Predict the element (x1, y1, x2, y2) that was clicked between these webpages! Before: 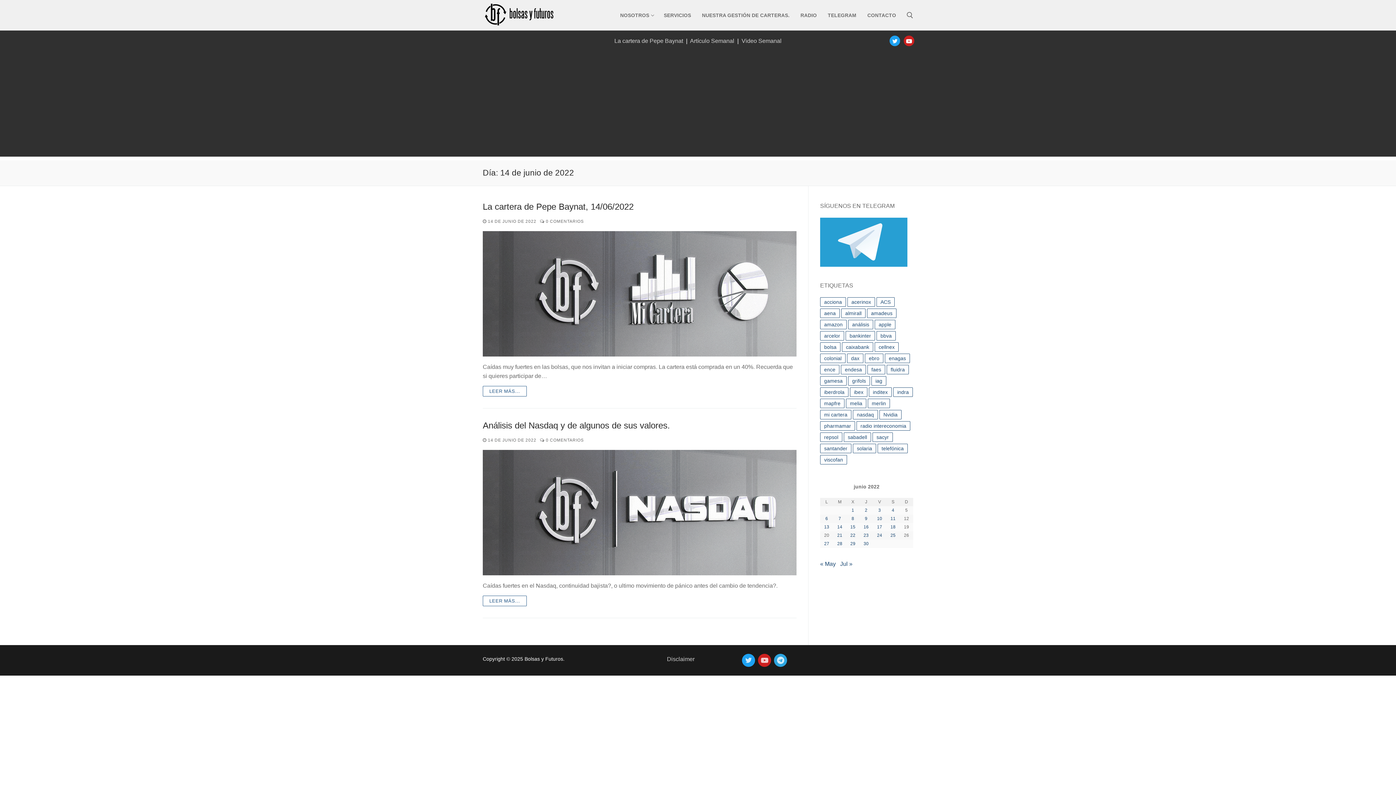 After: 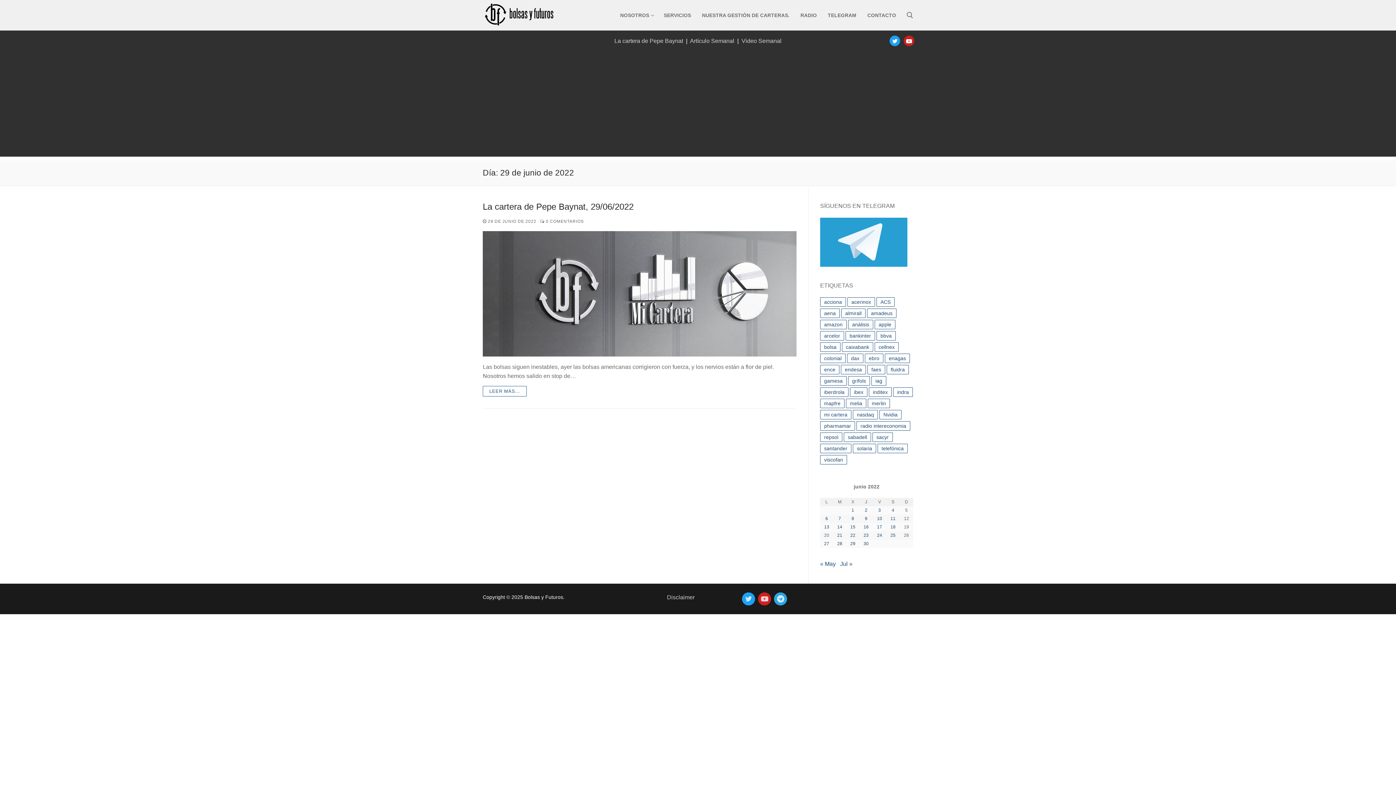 Action: bbox: (850, 541, 855, 546) label: Entradas publicadas el 29 de June de 2022